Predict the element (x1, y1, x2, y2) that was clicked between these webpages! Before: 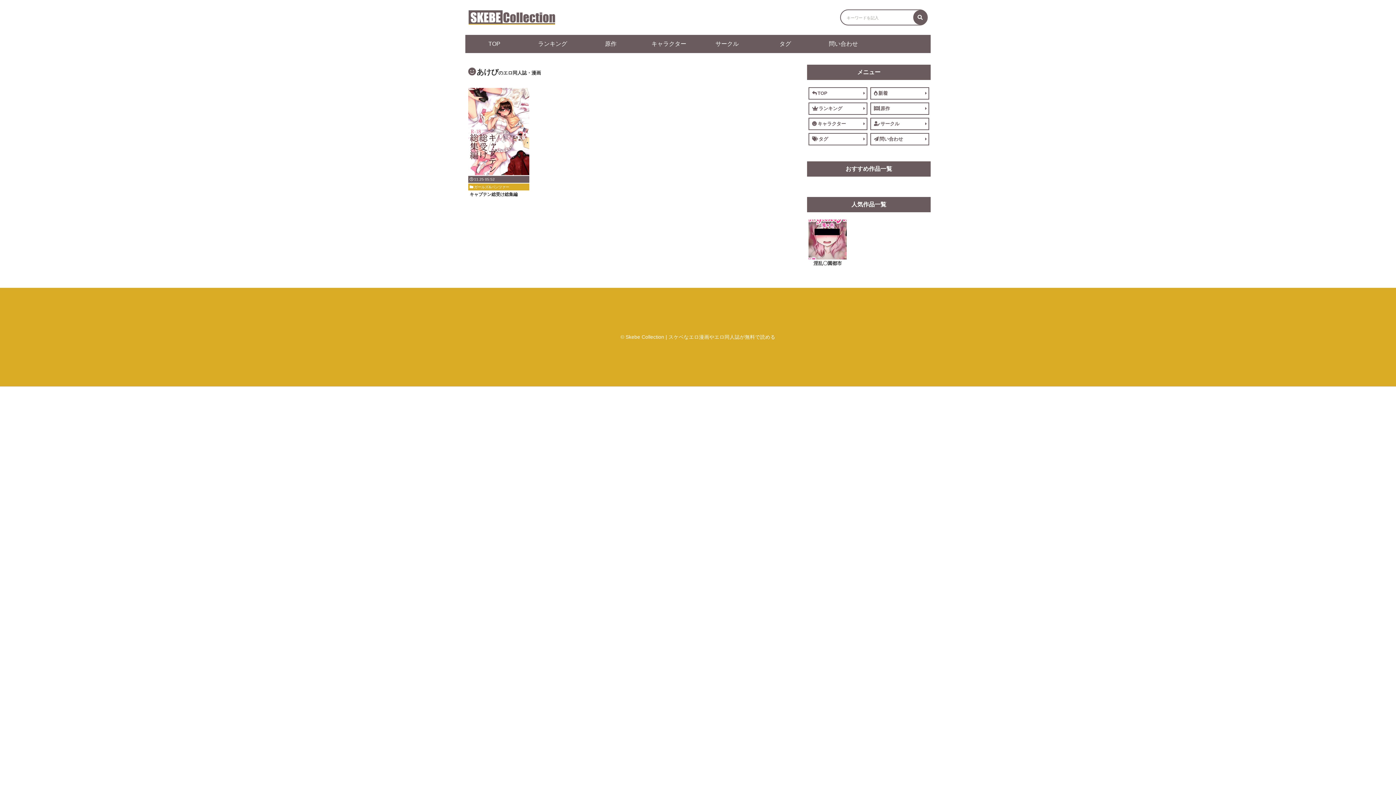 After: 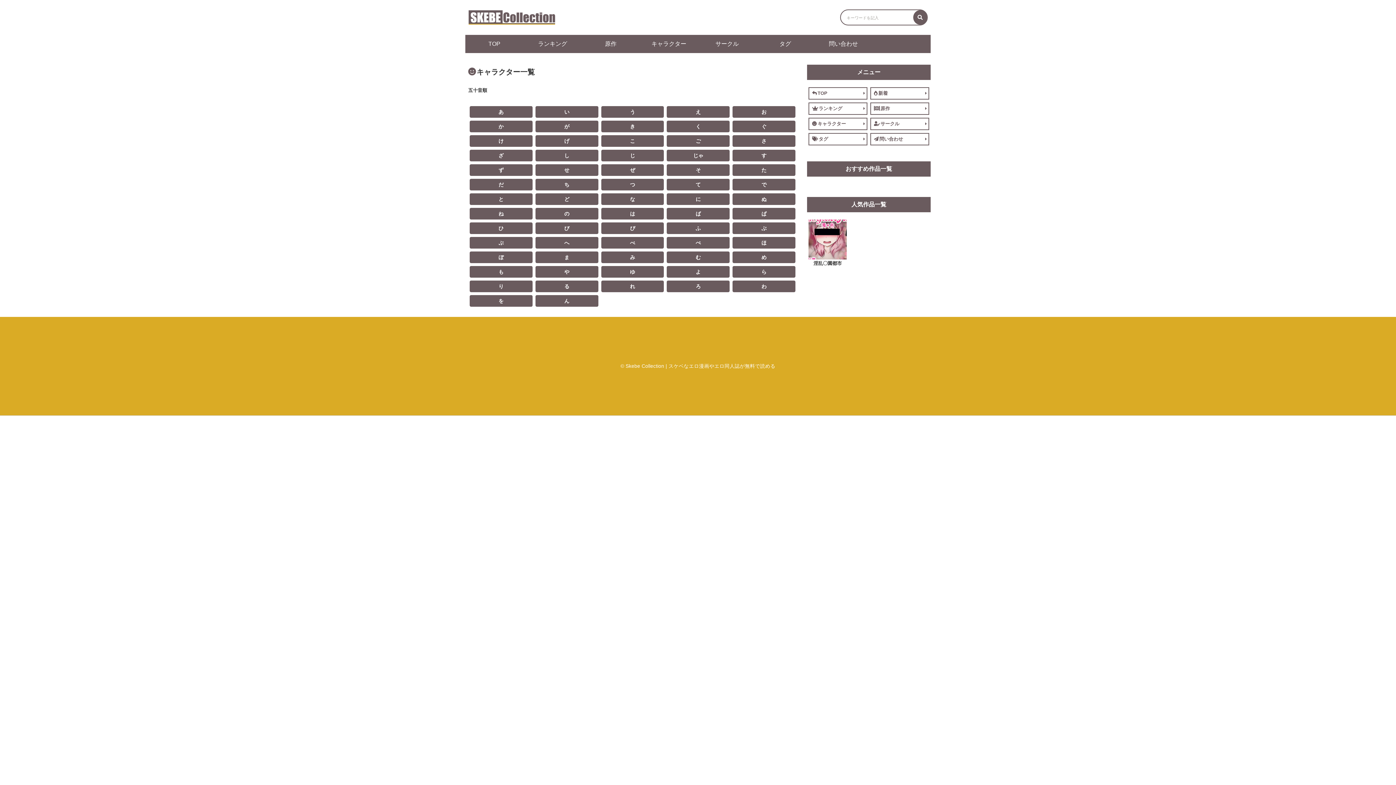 Action: bbox: (651, 40, 686, 47) label: キャラクター